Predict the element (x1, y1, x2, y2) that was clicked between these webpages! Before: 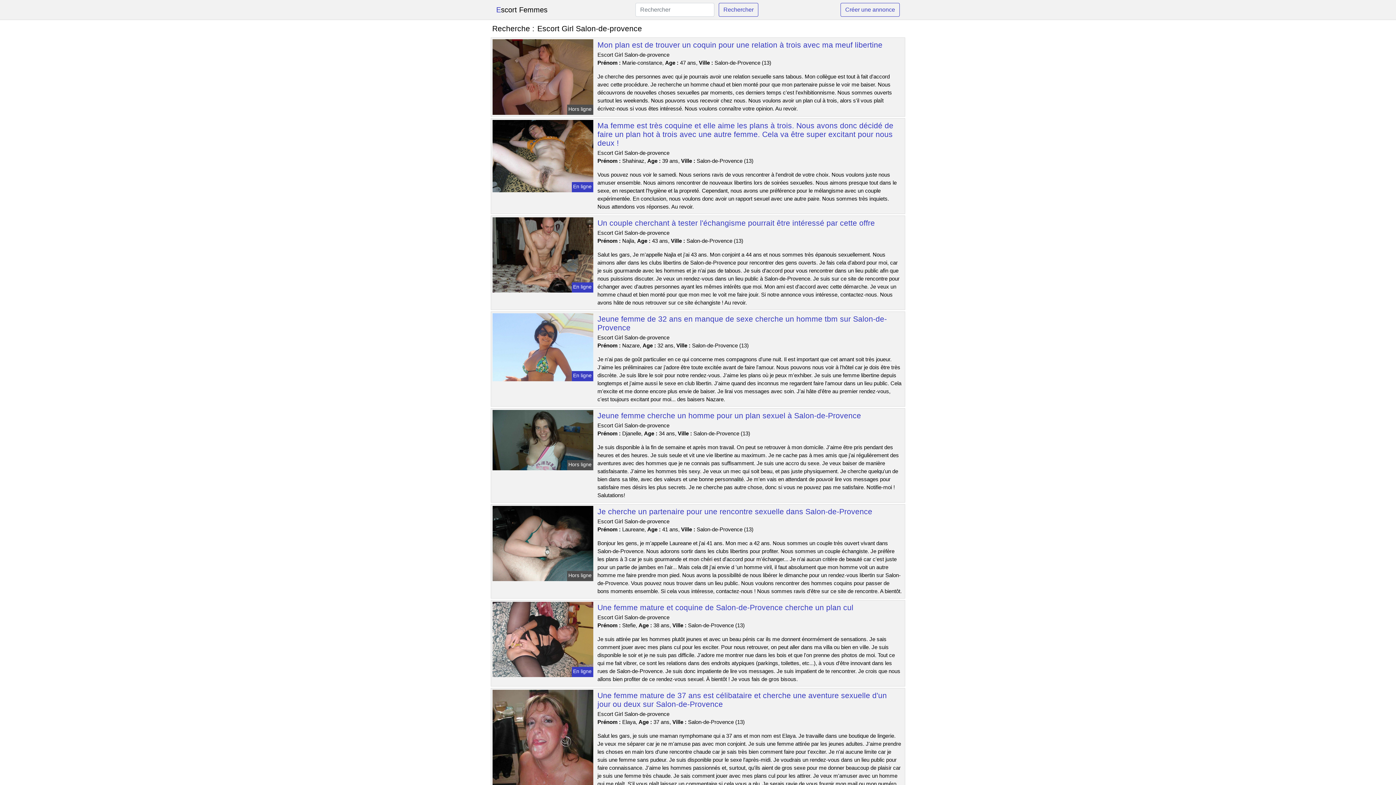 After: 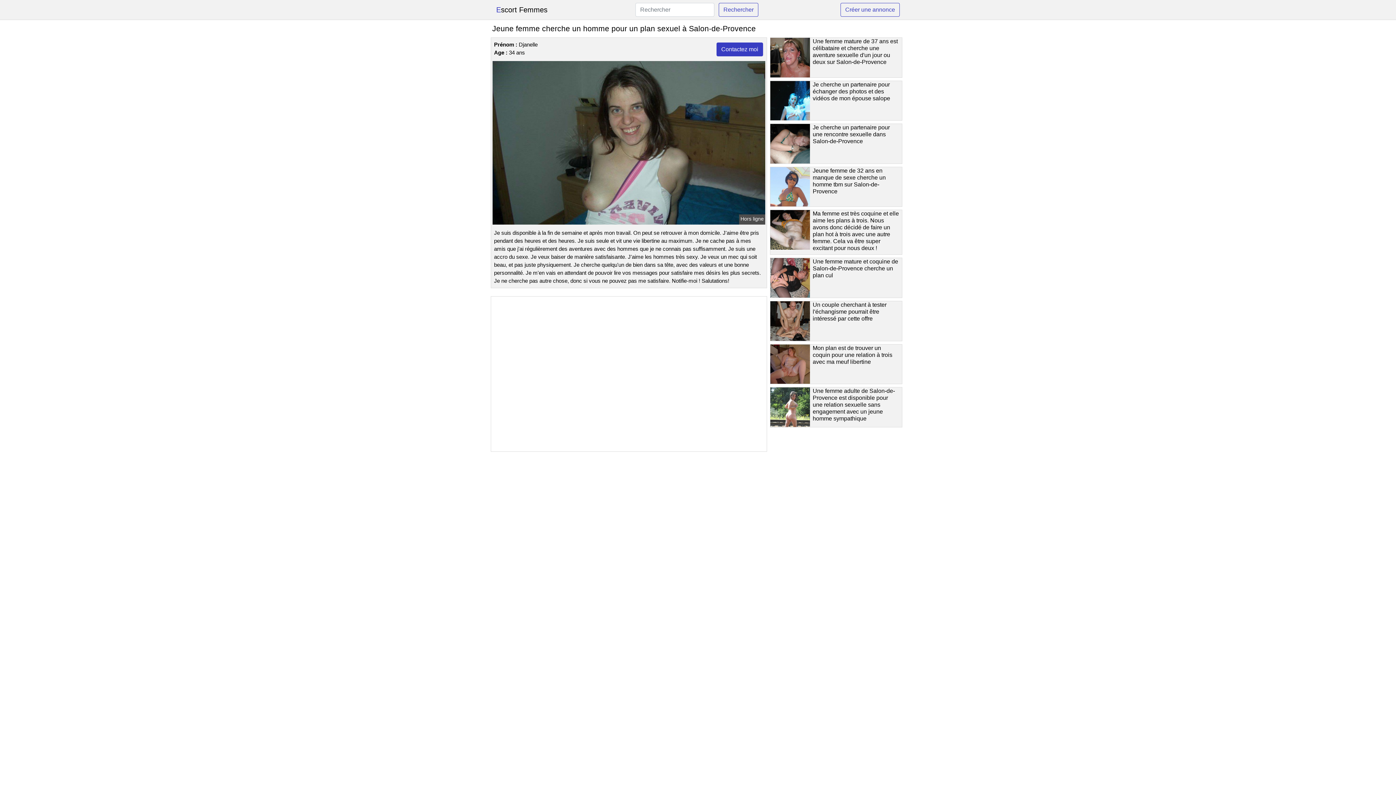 Action: label: Jeune femme cherche un homme pour un plan sexuel à Salon-de-Provence bbox: (597, 411, 861, 419)